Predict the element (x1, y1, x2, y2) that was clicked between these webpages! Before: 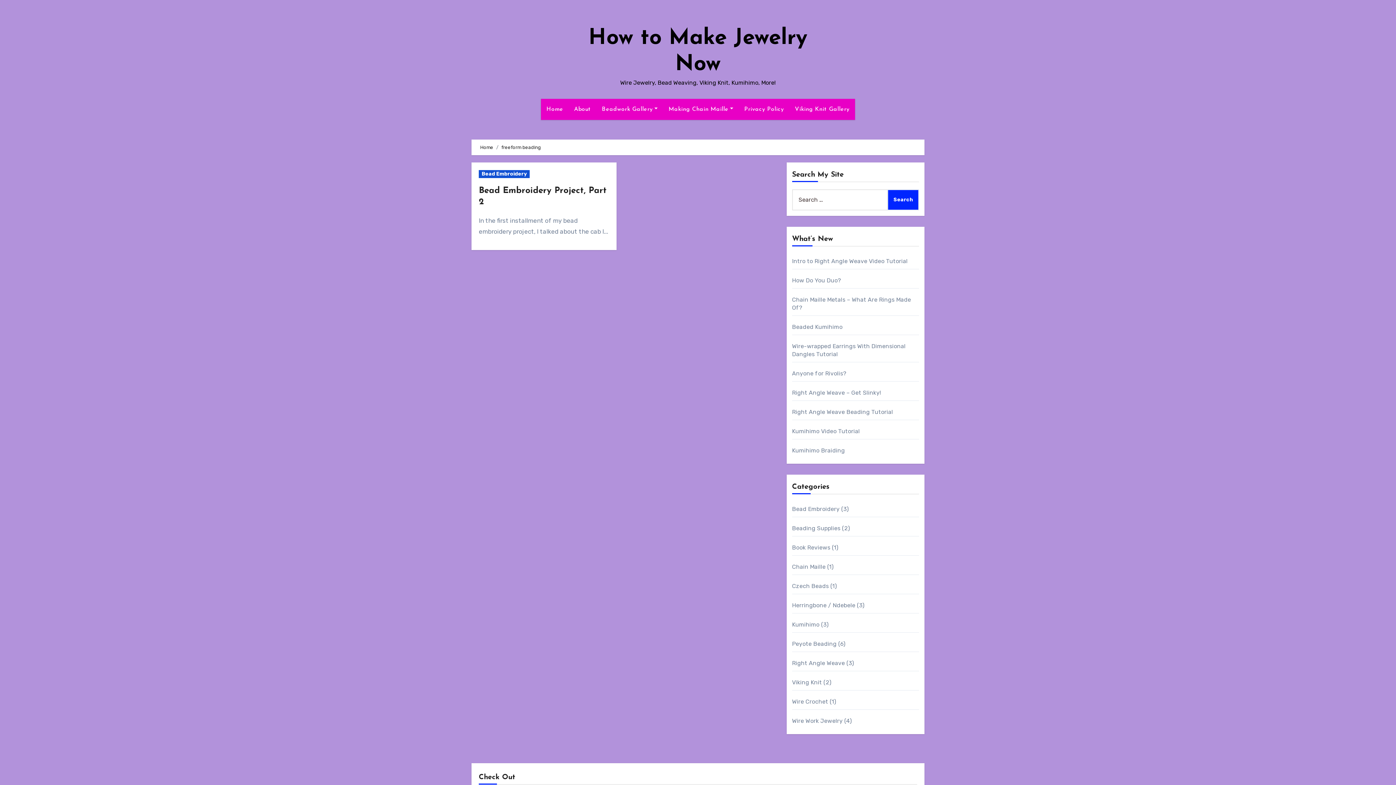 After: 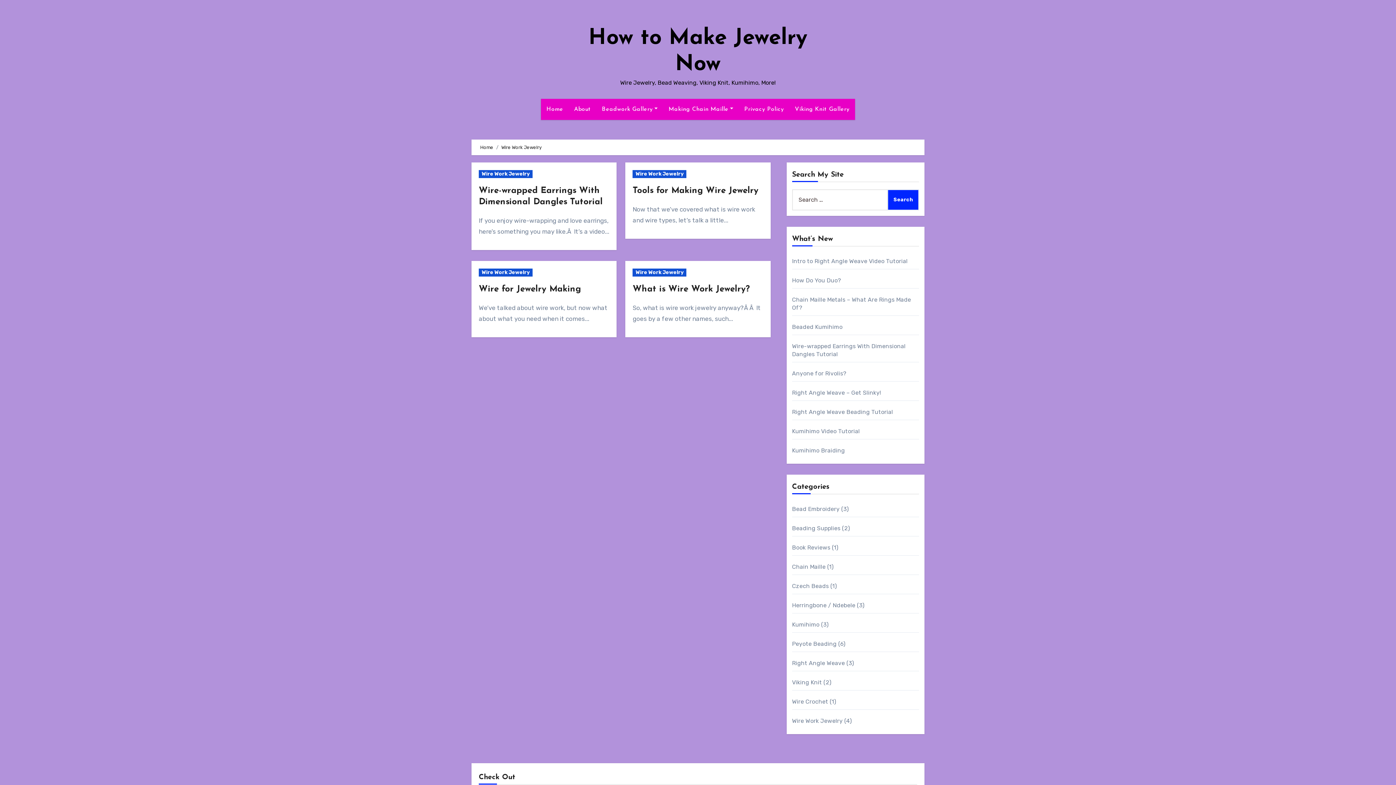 Action: bbox: (792, 717, 842, 724) label: Wire Work Jewelry